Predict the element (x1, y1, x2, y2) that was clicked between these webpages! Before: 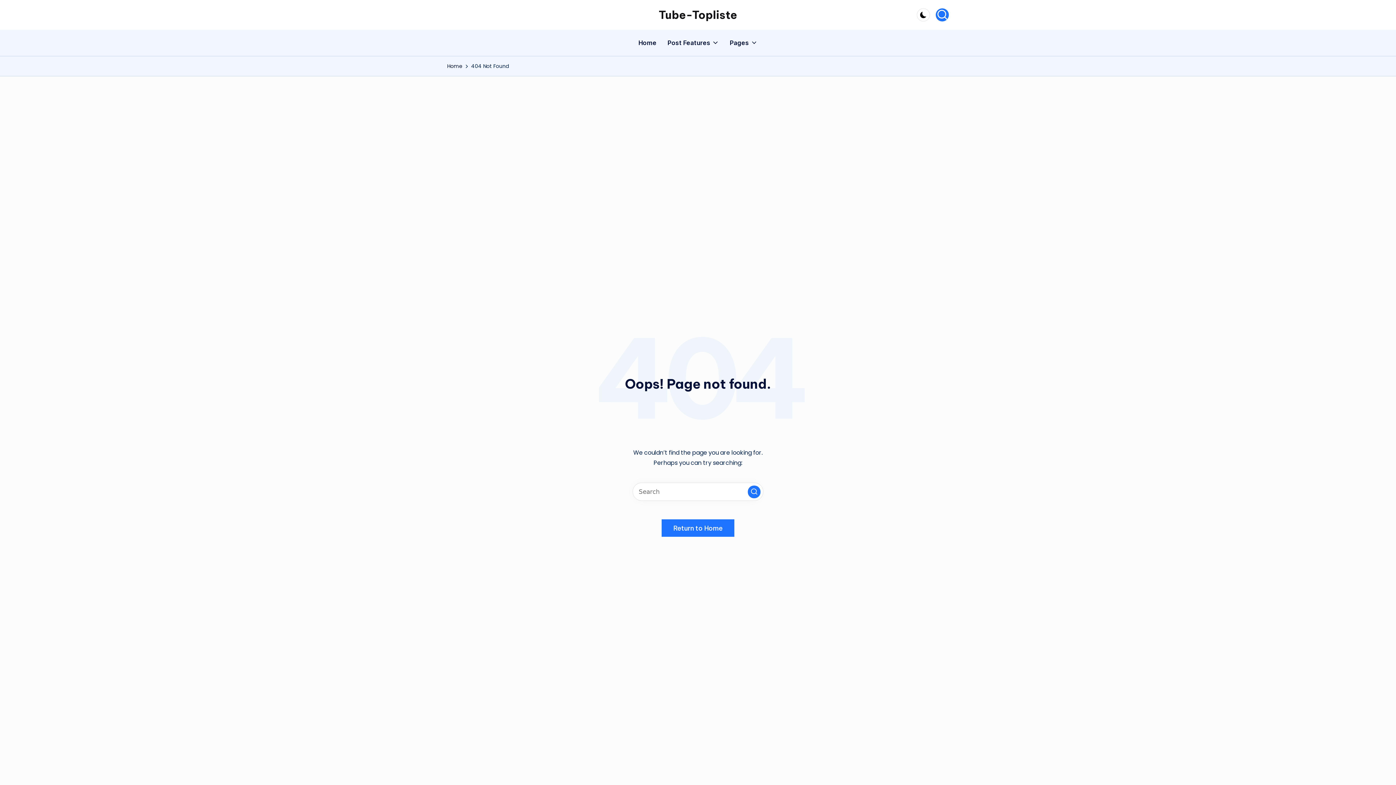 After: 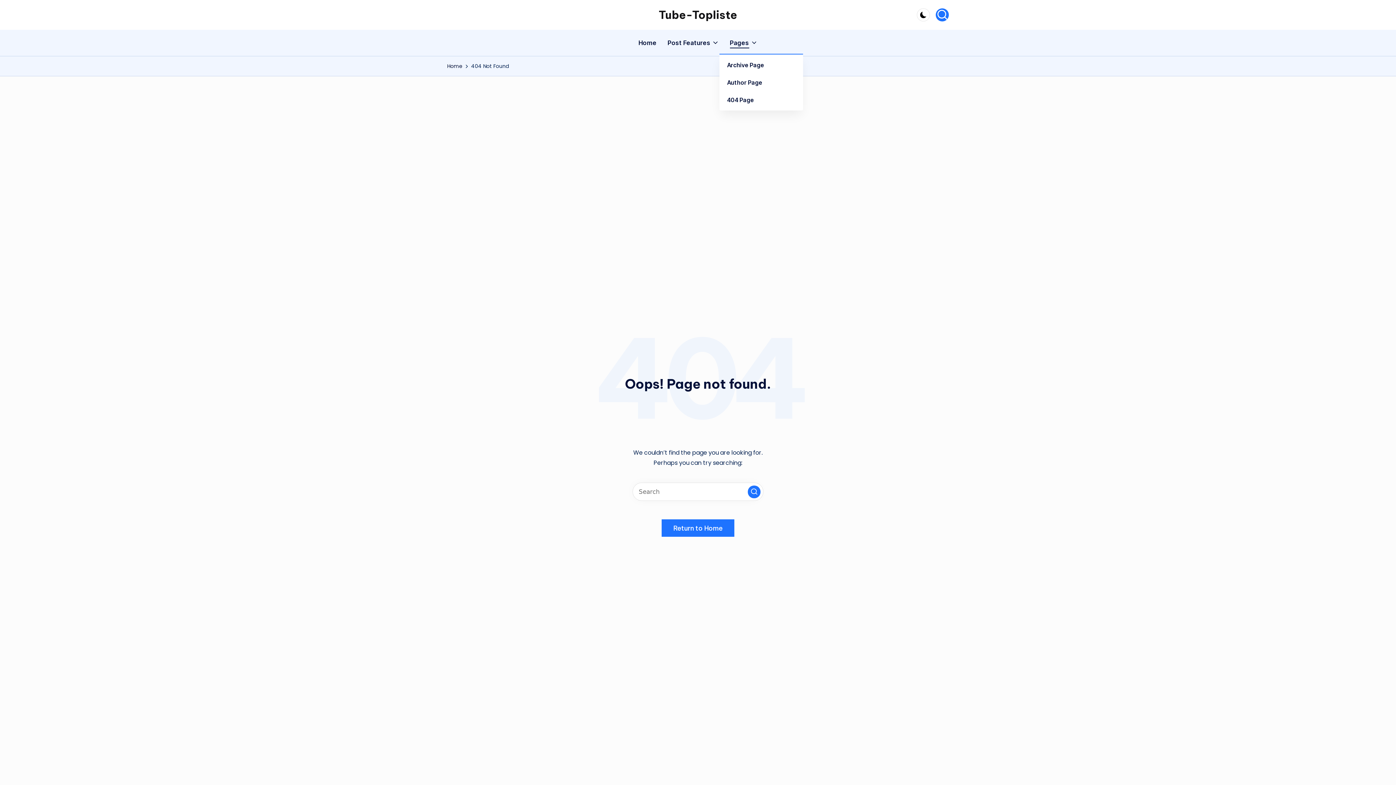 Action: bbox: (730, 32, 757, 53) label: Pages